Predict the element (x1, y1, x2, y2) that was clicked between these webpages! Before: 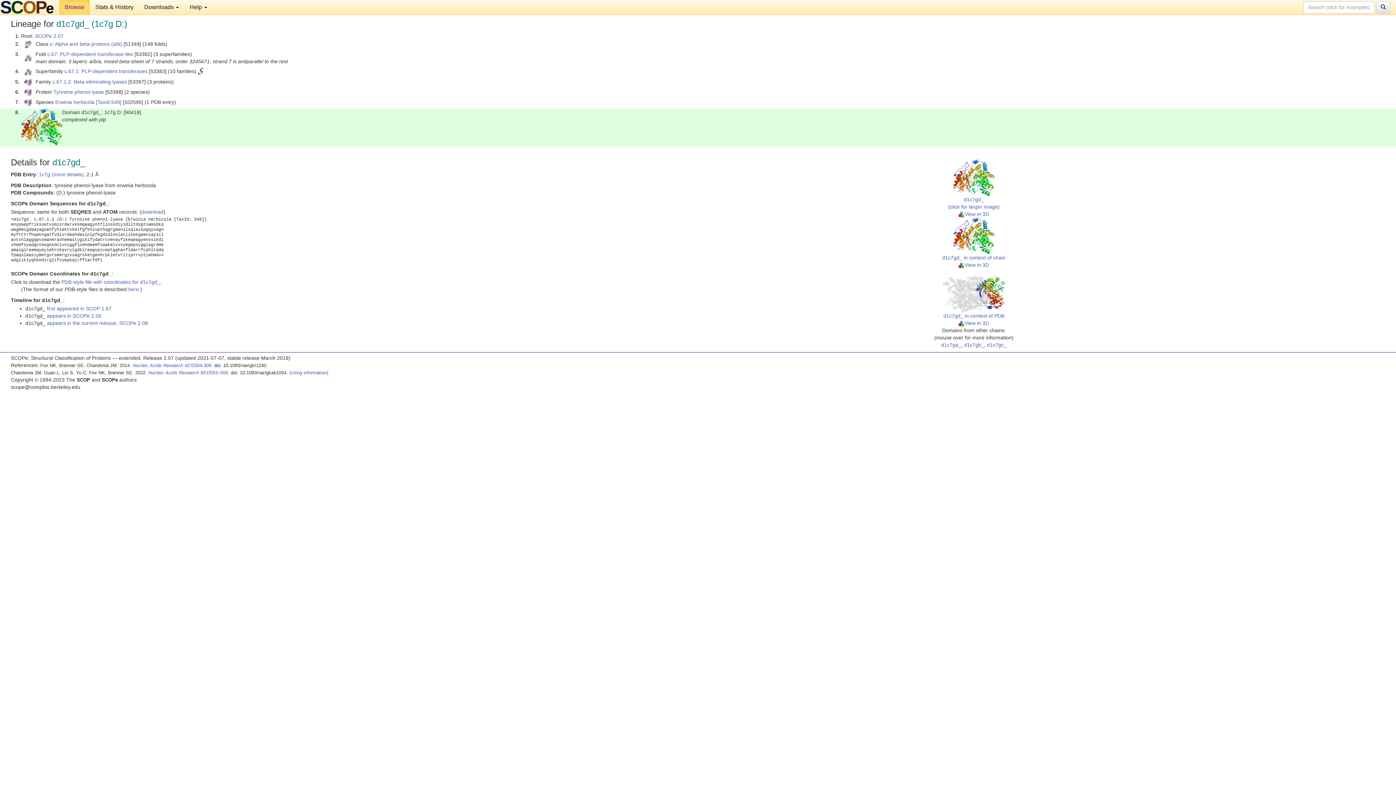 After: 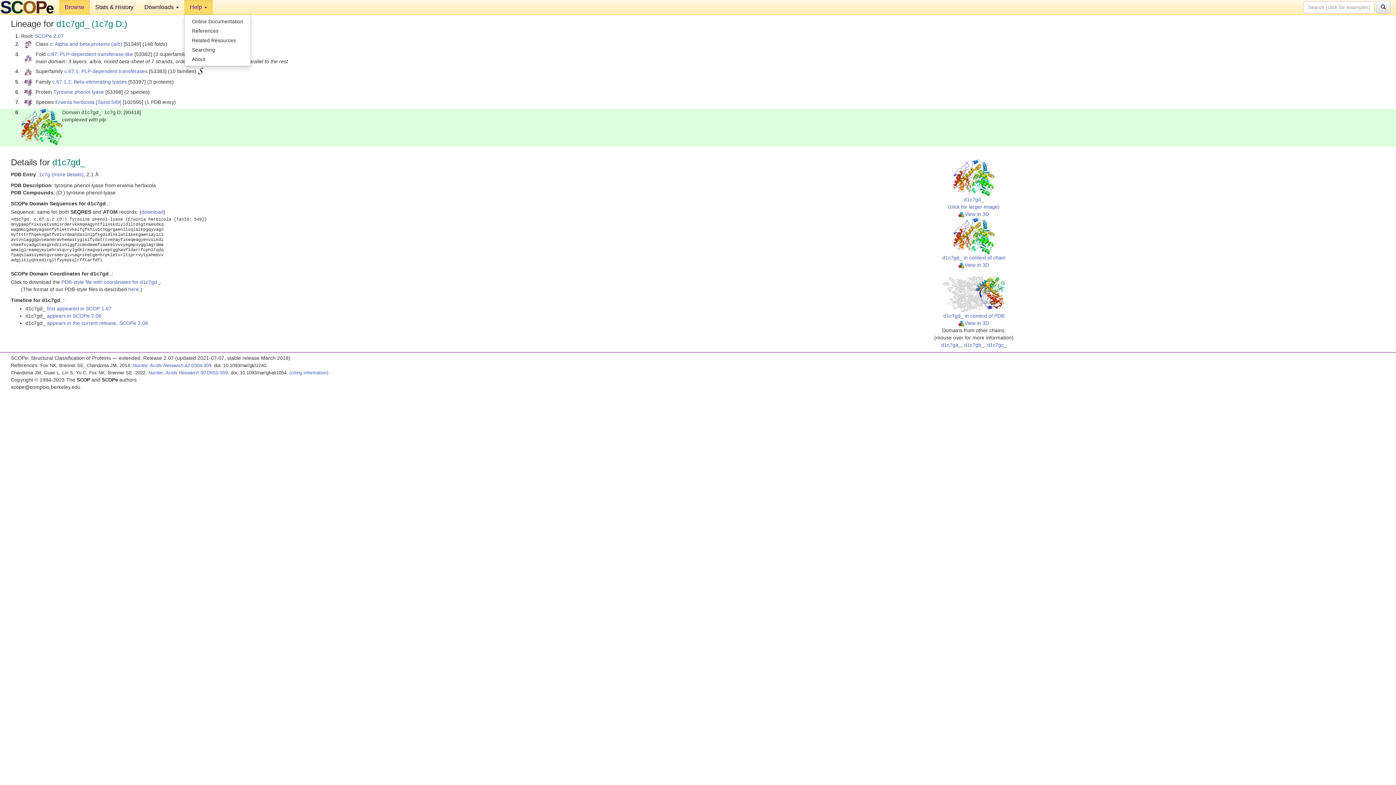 Action: label: Help  bbox: (184, 0, 212, 14)